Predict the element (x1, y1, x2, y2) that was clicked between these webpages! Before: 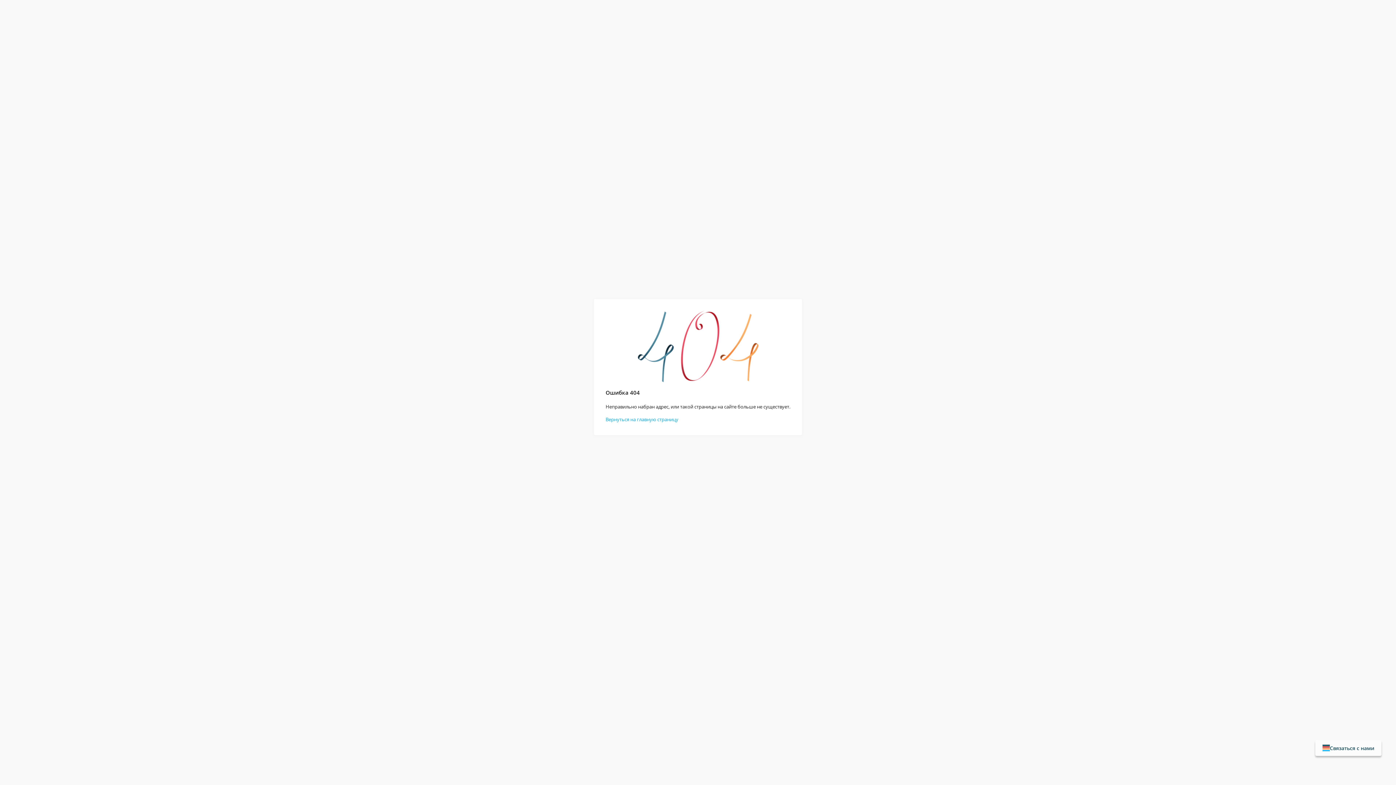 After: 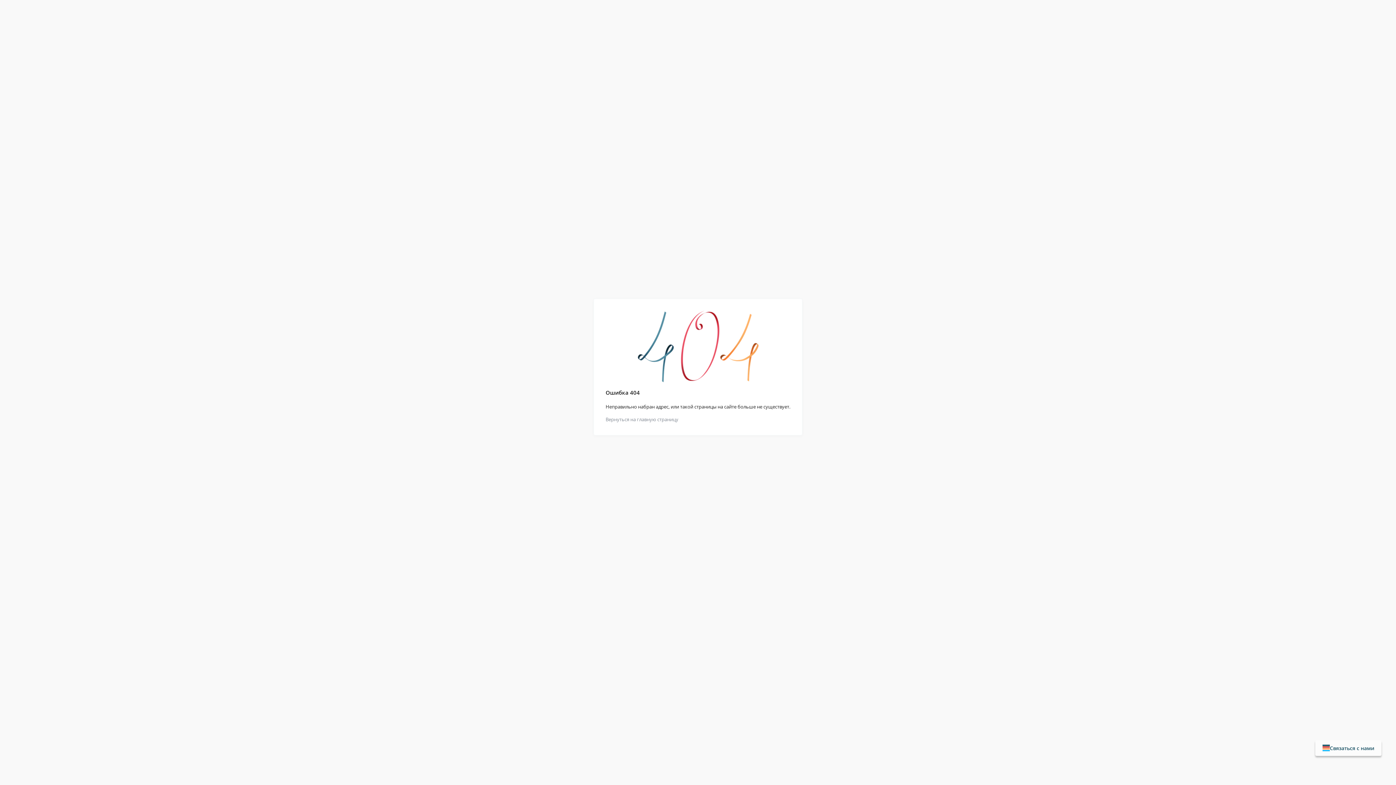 Action: label: Вернуться на главную страницу bbox: (605, 416, 678, 422)